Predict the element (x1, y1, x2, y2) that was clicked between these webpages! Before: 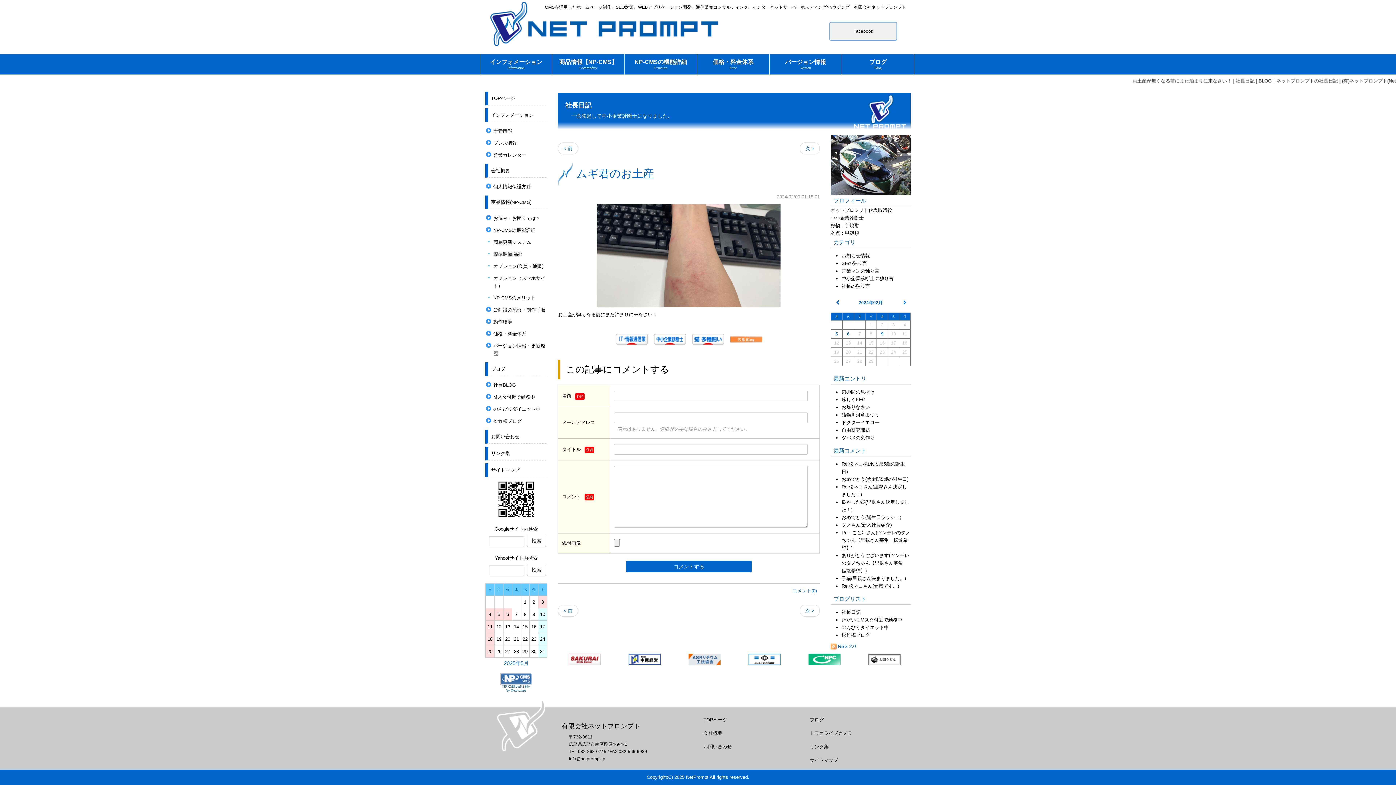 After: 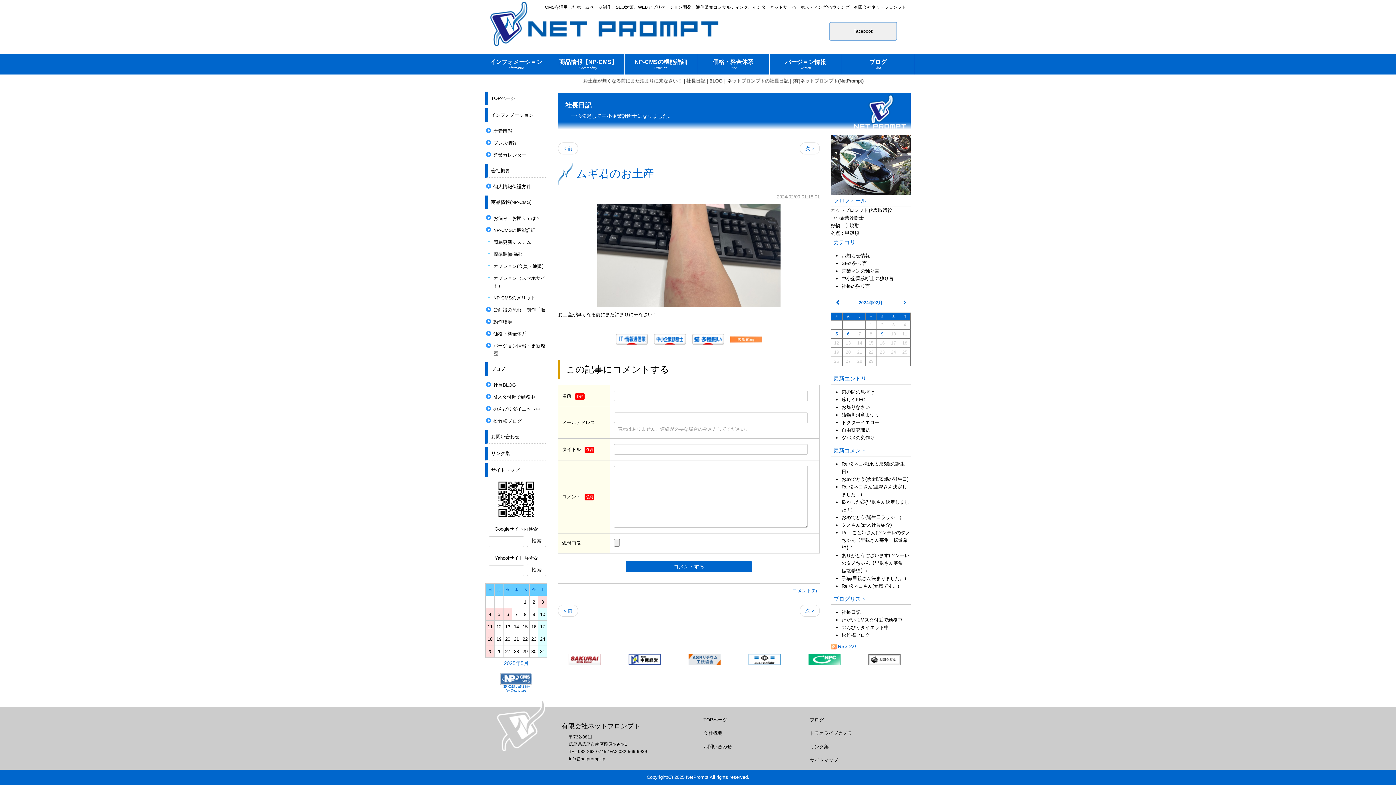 Action: bbox: (654, 336, 686, 341)